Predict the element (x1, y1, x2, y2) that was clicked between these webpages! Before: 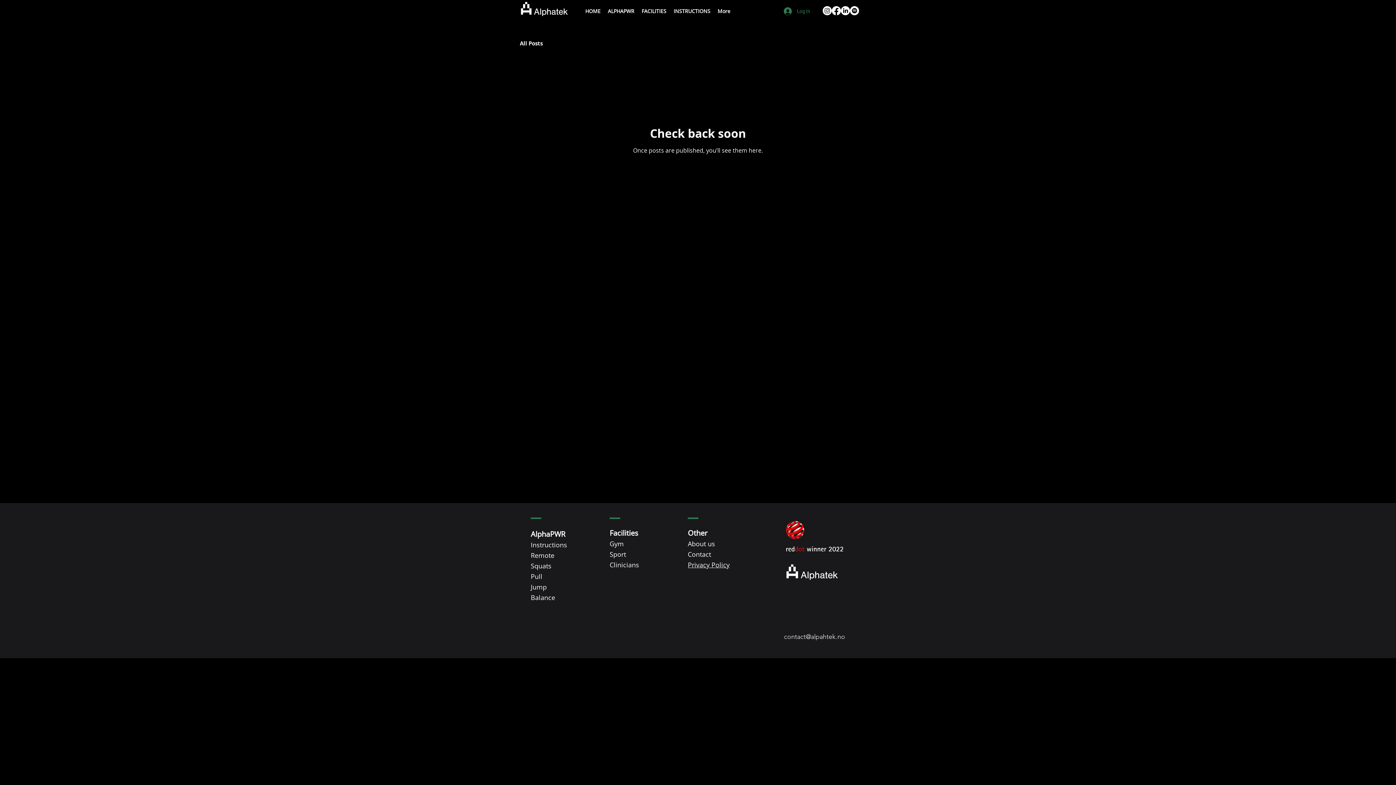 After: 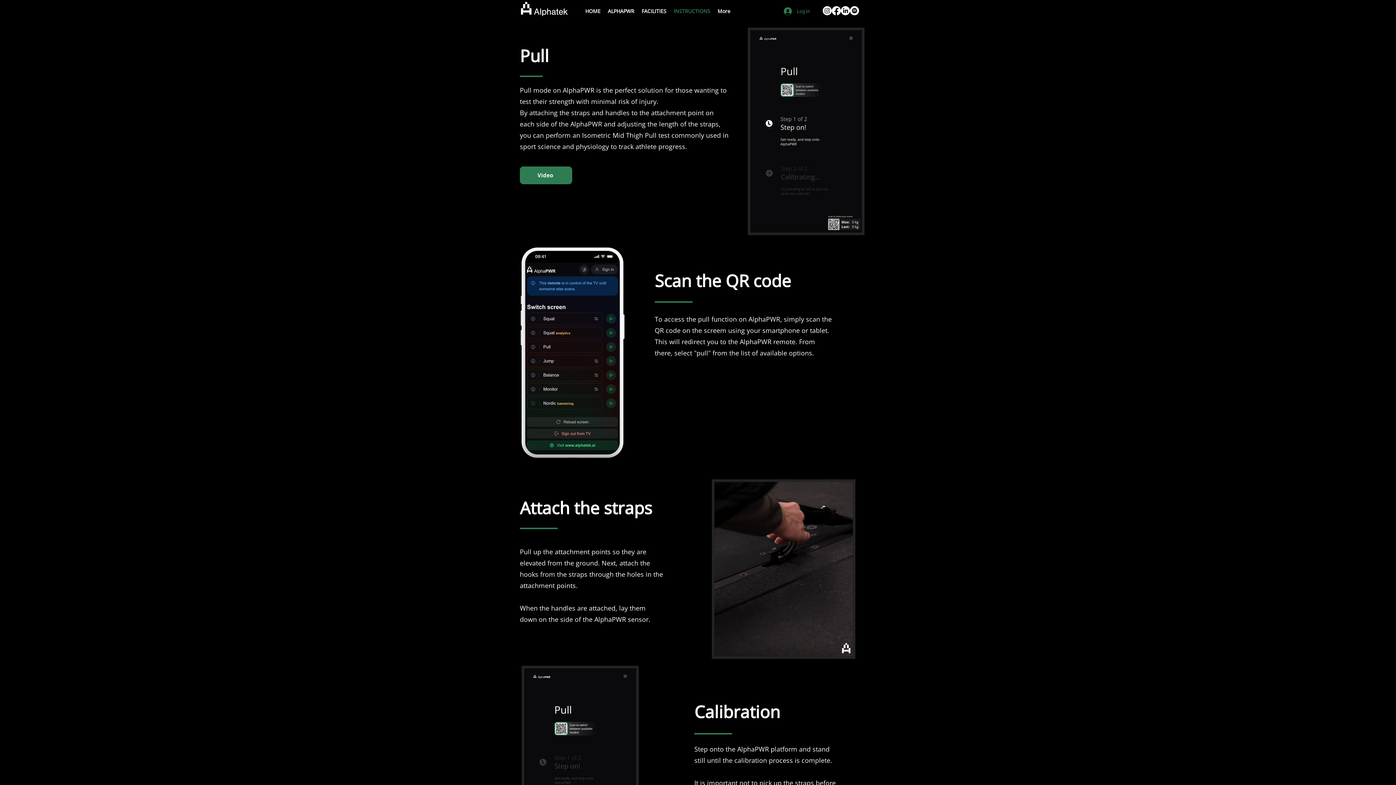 Action: bbox: (530, 572, 542, 581) label: Pull